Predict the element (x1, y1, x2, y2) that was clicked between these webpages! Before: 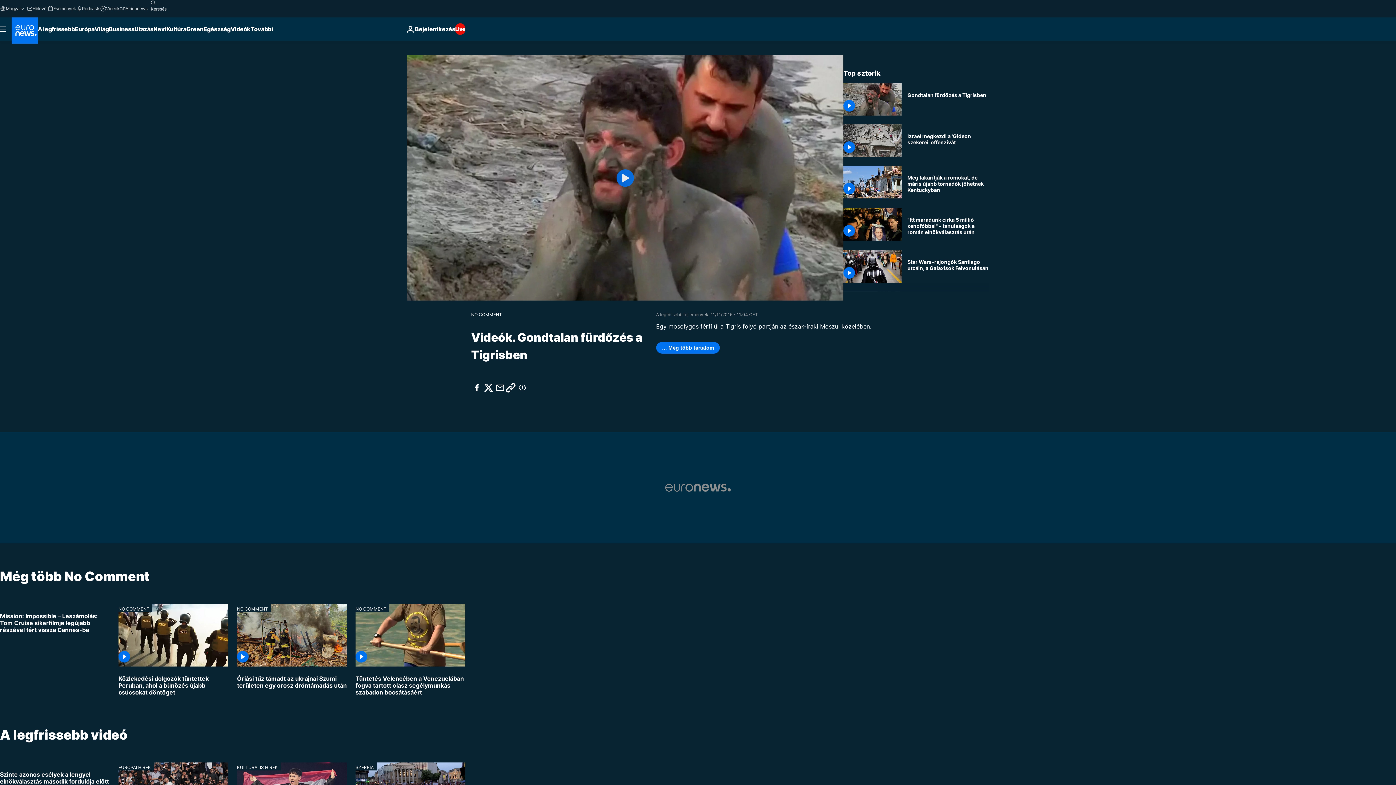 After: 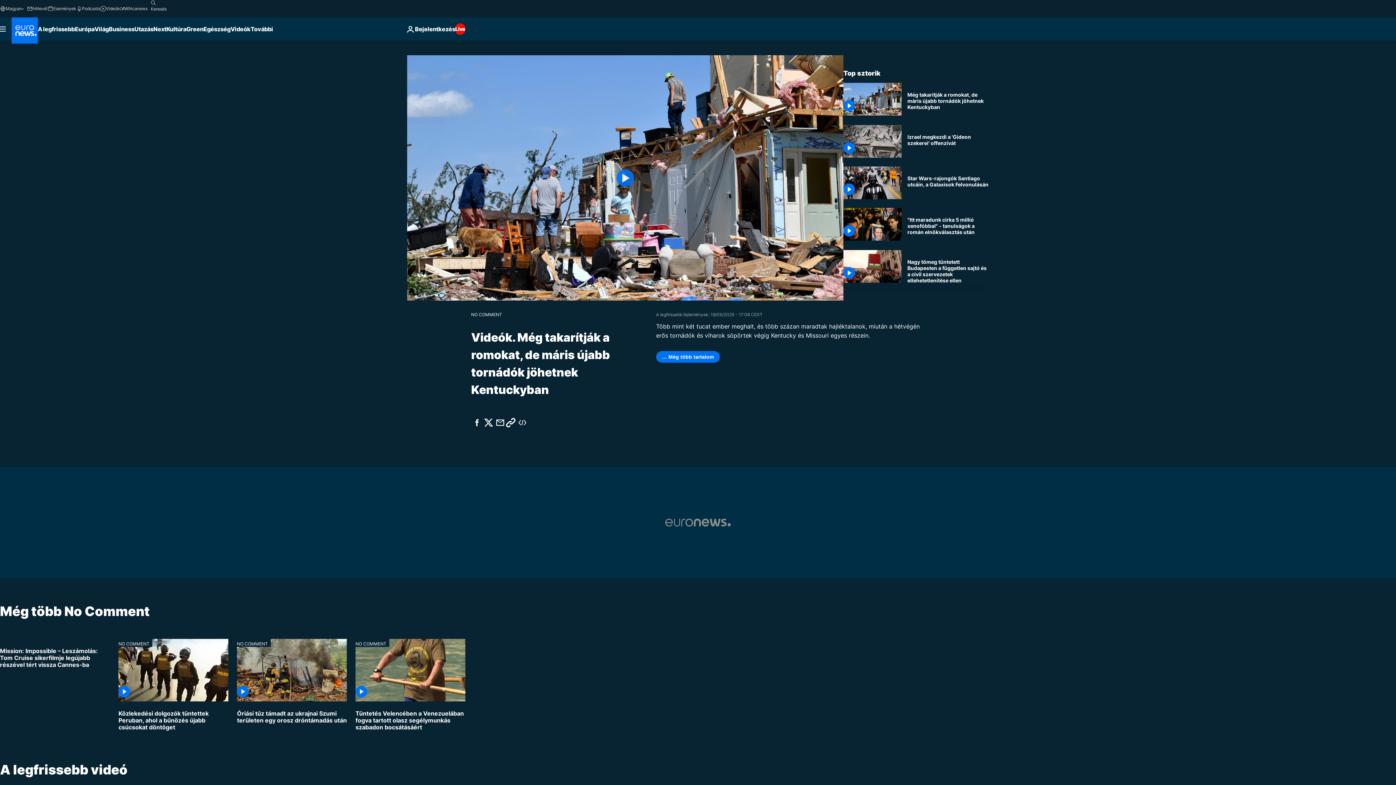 Action: bbox: (907, 174, 989, 193) label: Még takarítják a romokat, de máris újabb tornádók jöhetnek Kentuckyban